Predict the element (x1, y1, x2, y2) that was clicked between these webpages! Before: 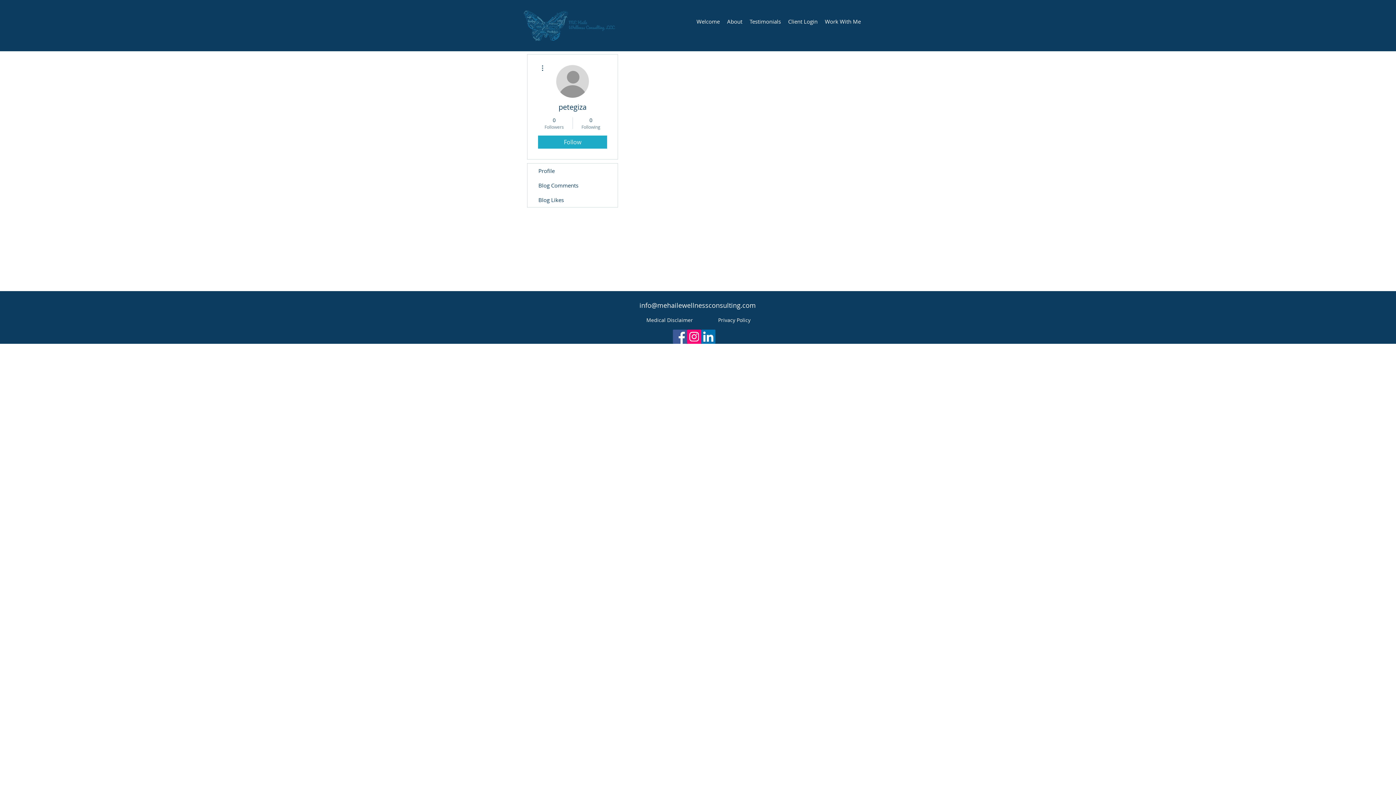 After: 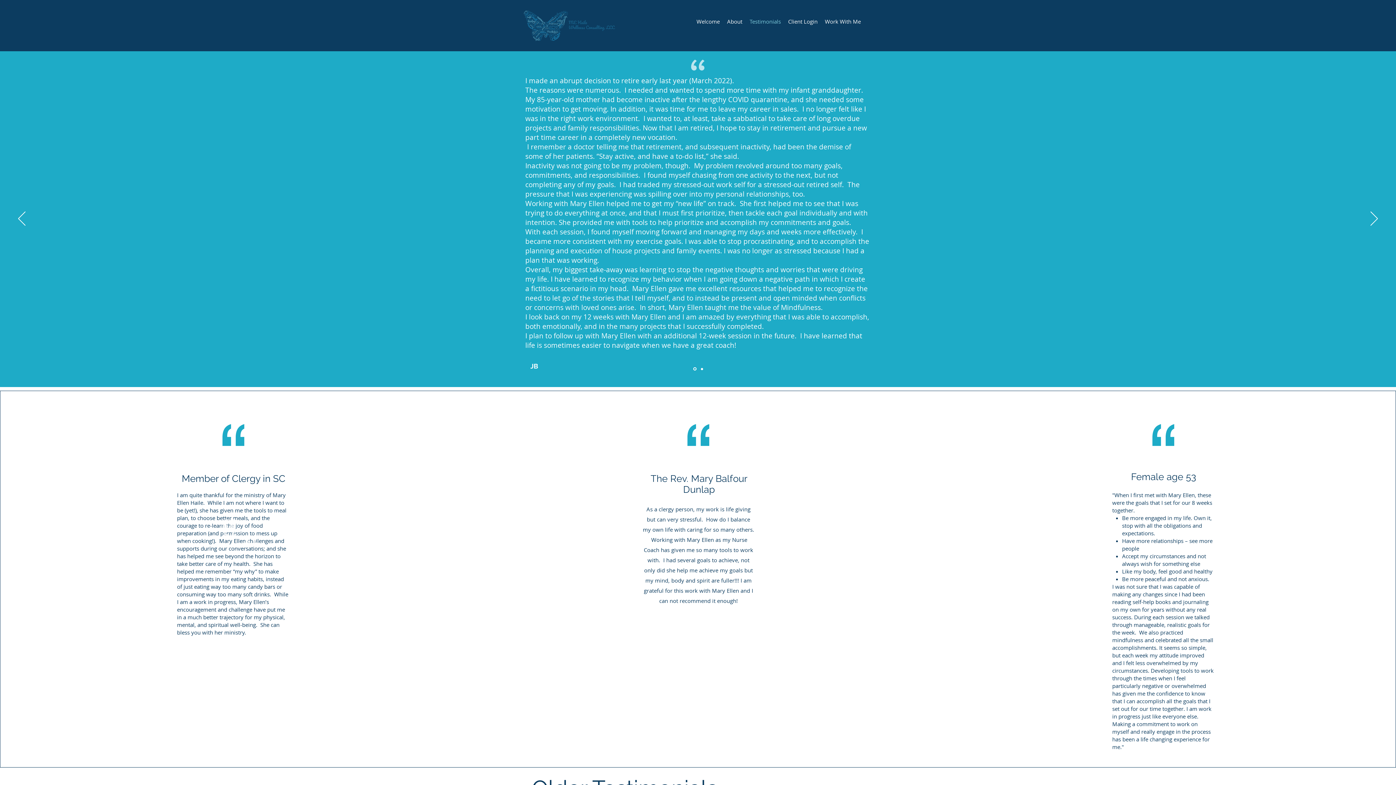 Action: bbox: (746, 8, 784, 34) label: Testimonials